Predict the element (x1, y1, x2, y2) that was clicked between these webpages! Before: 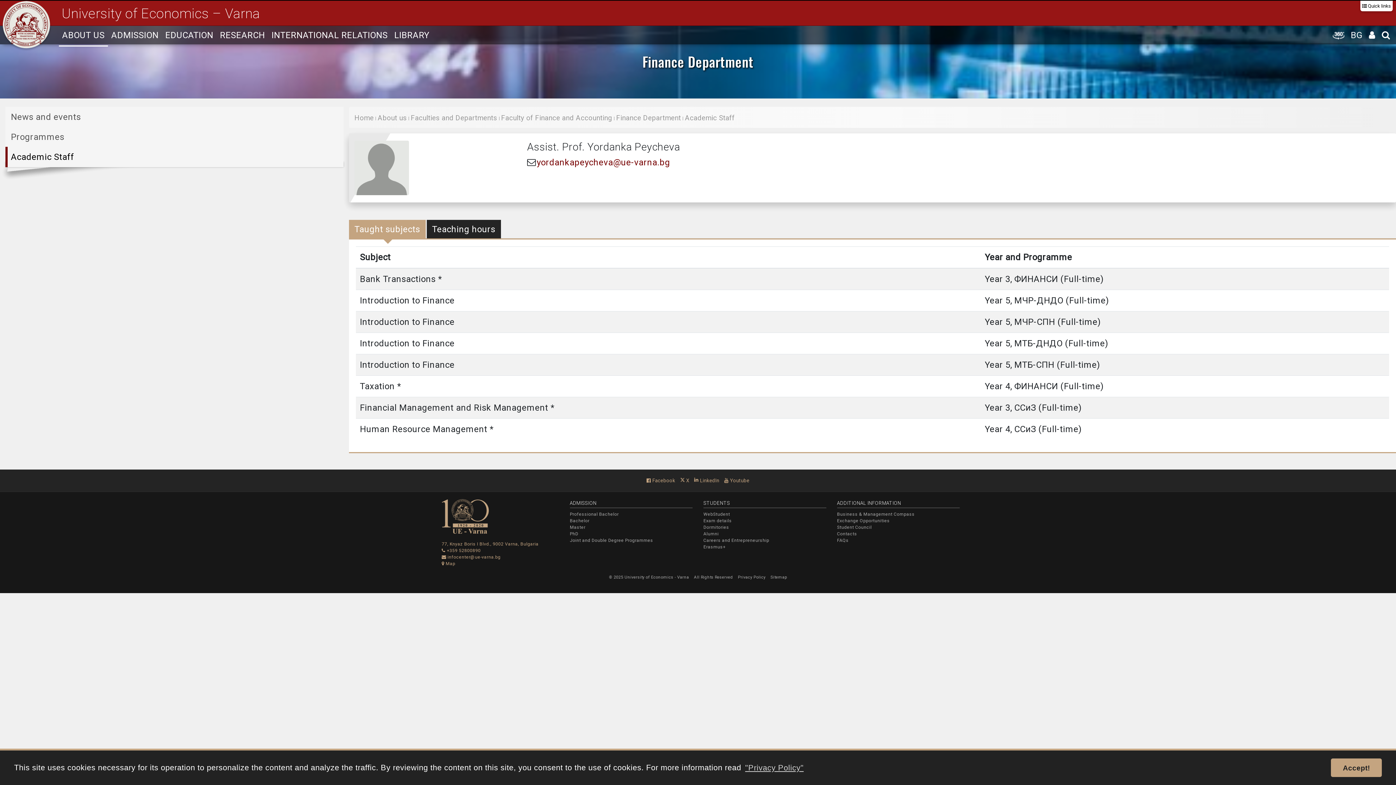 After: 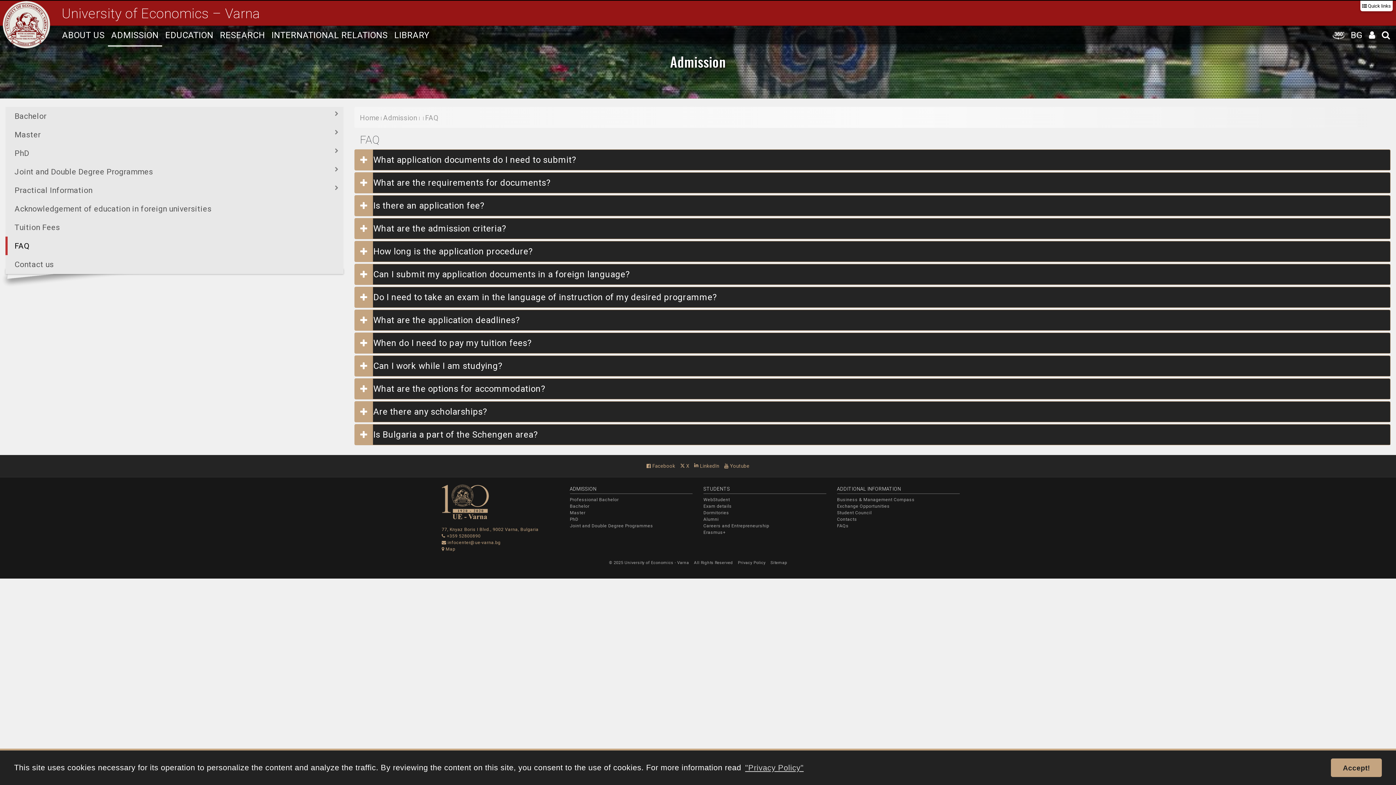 Action: bbox: (837, 538, 848, 543) label: FAQs